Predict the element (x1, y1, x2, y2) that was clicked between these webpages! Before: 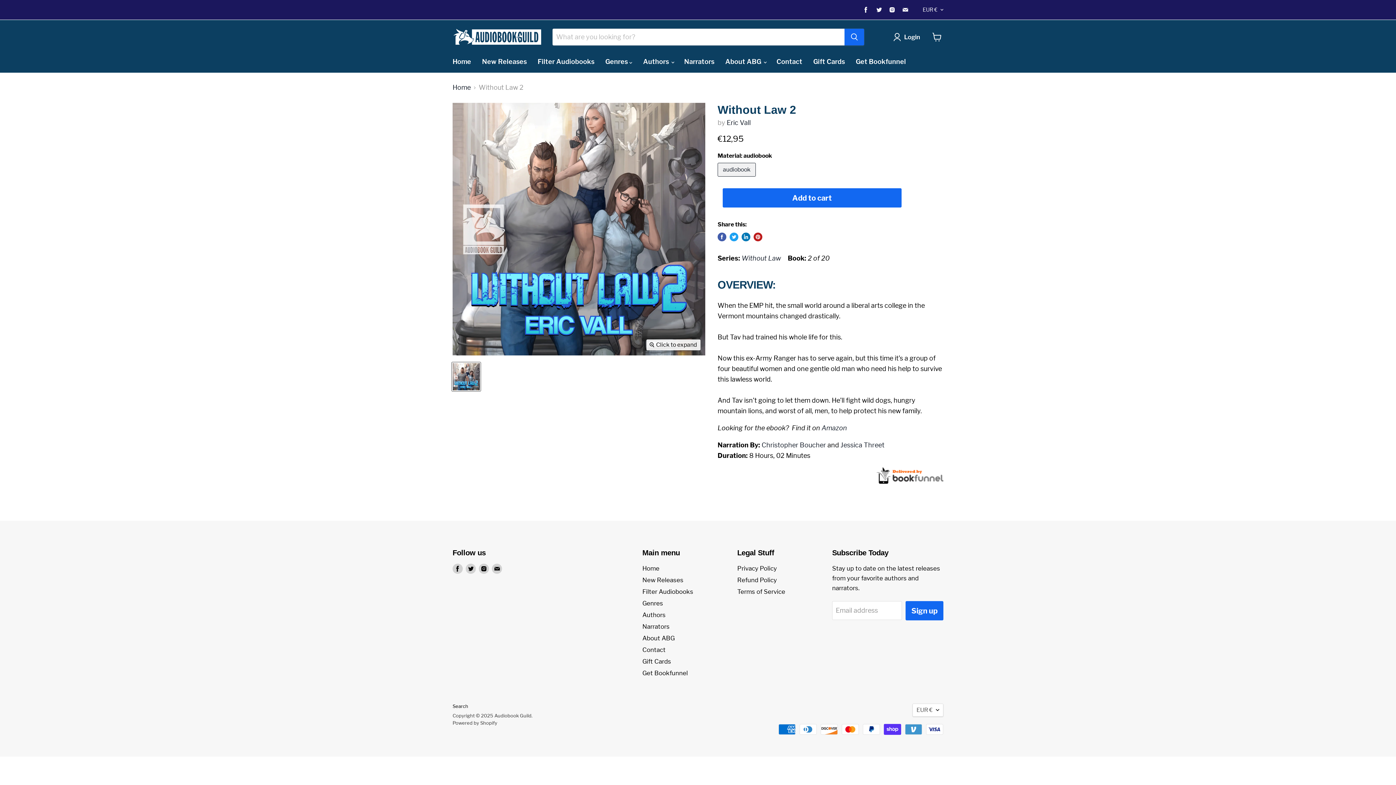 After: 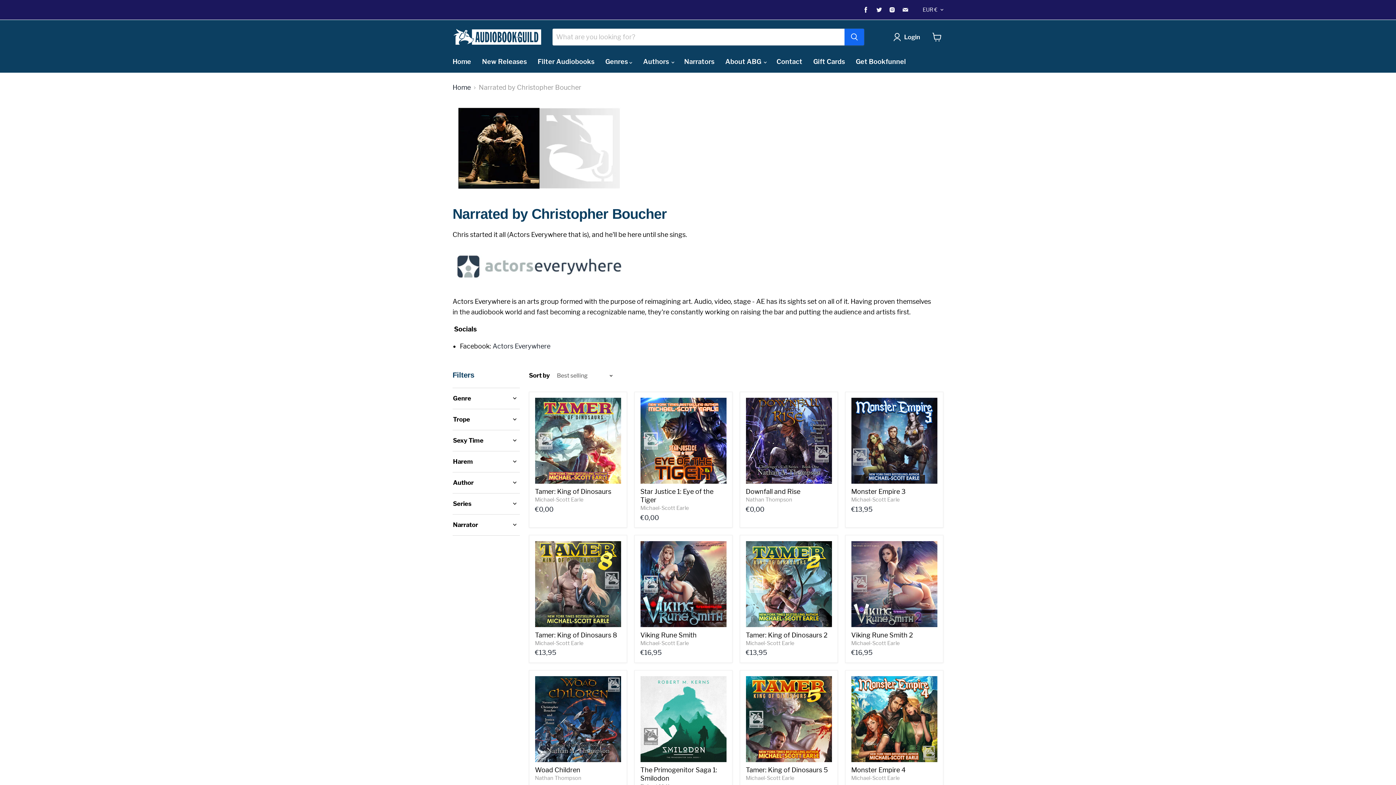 Action: bbox: (761, 441, 826, 448) label: Christopher Boucher